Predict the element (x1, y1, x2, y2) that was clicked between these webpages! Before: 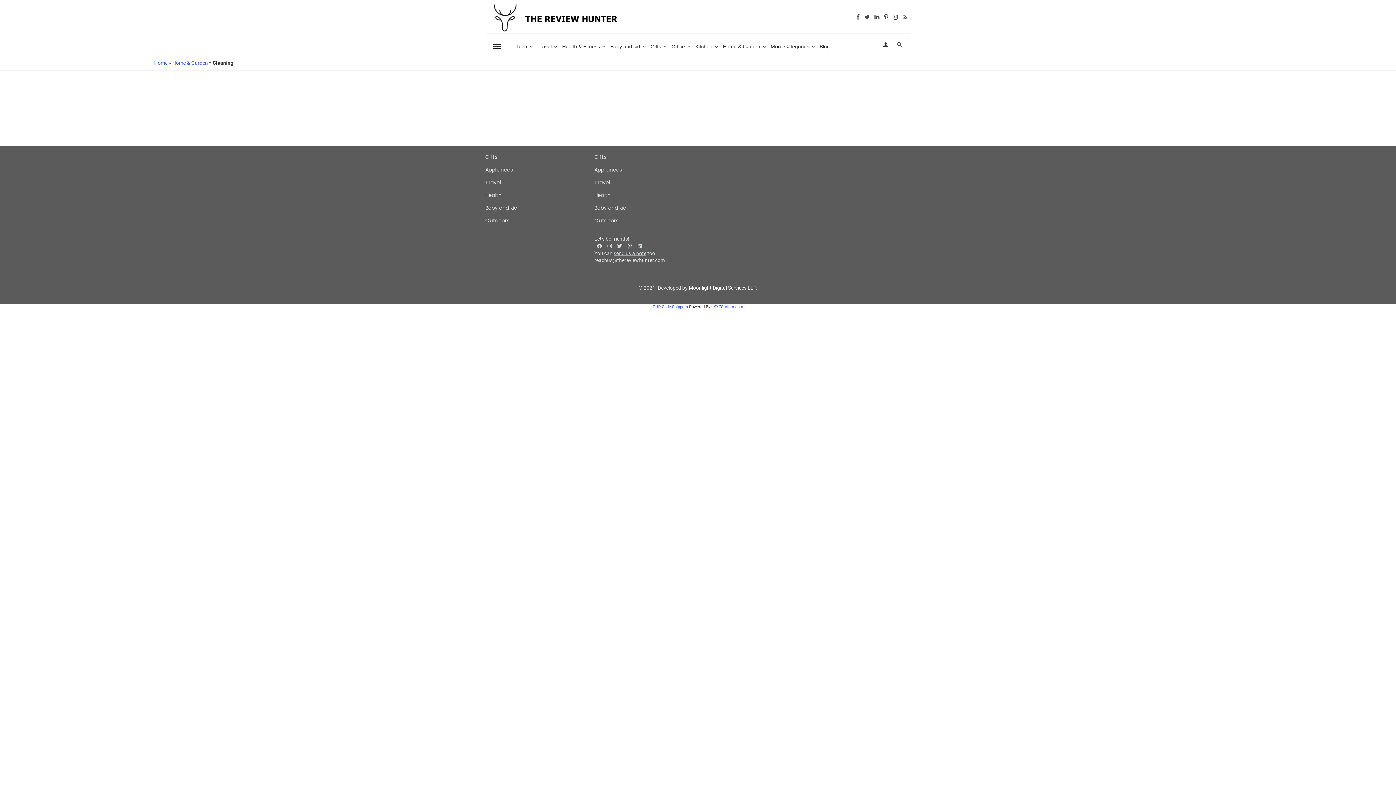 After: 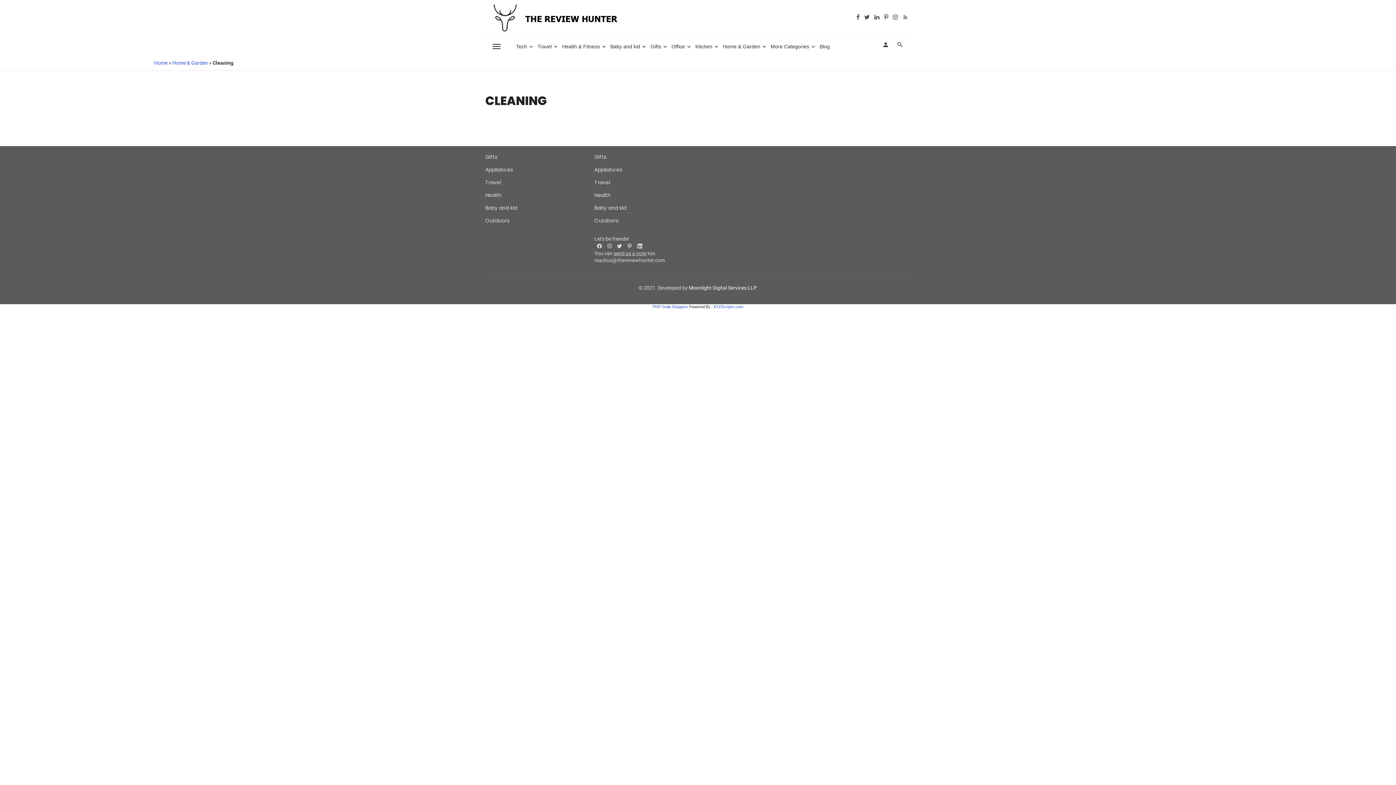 Action: bbox: (634, 243, 644, 248) label: LinkedIn